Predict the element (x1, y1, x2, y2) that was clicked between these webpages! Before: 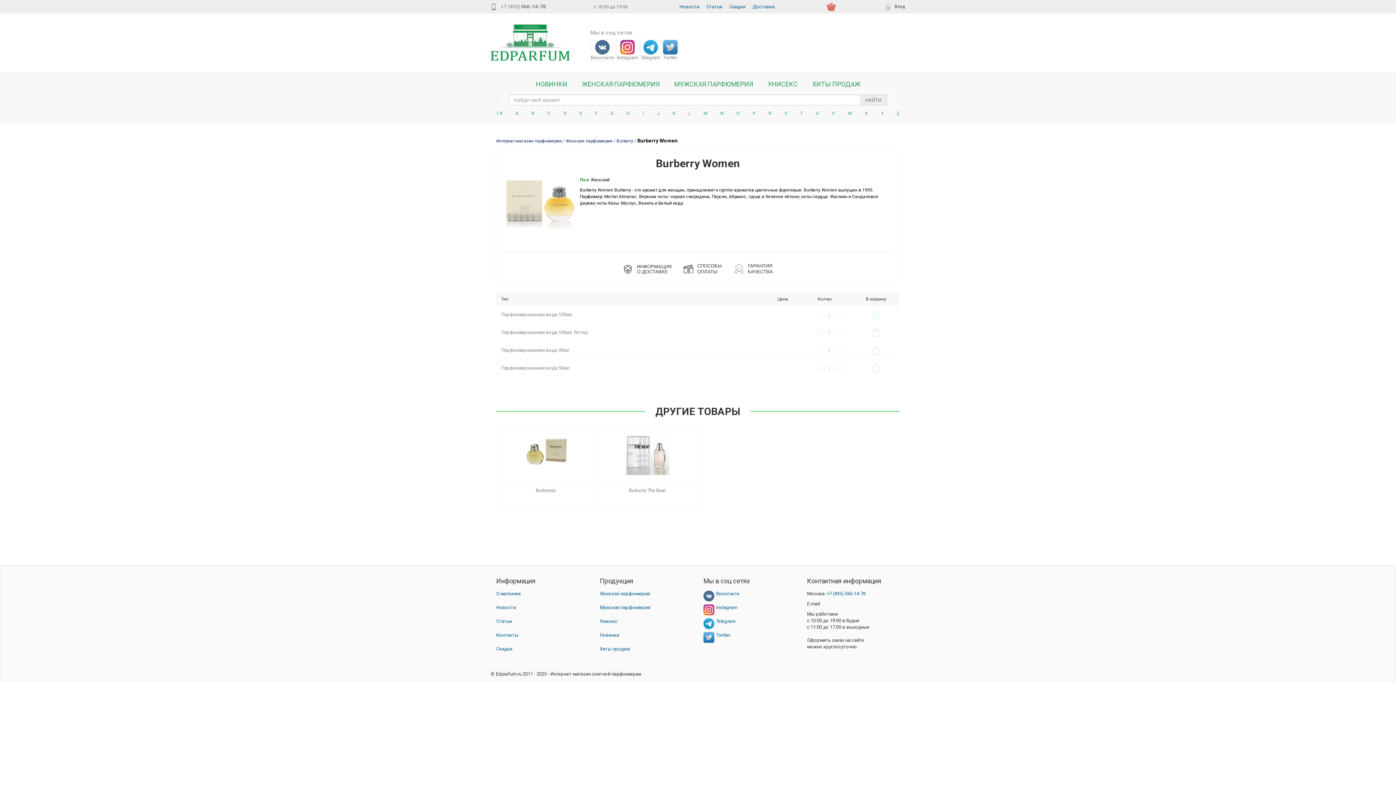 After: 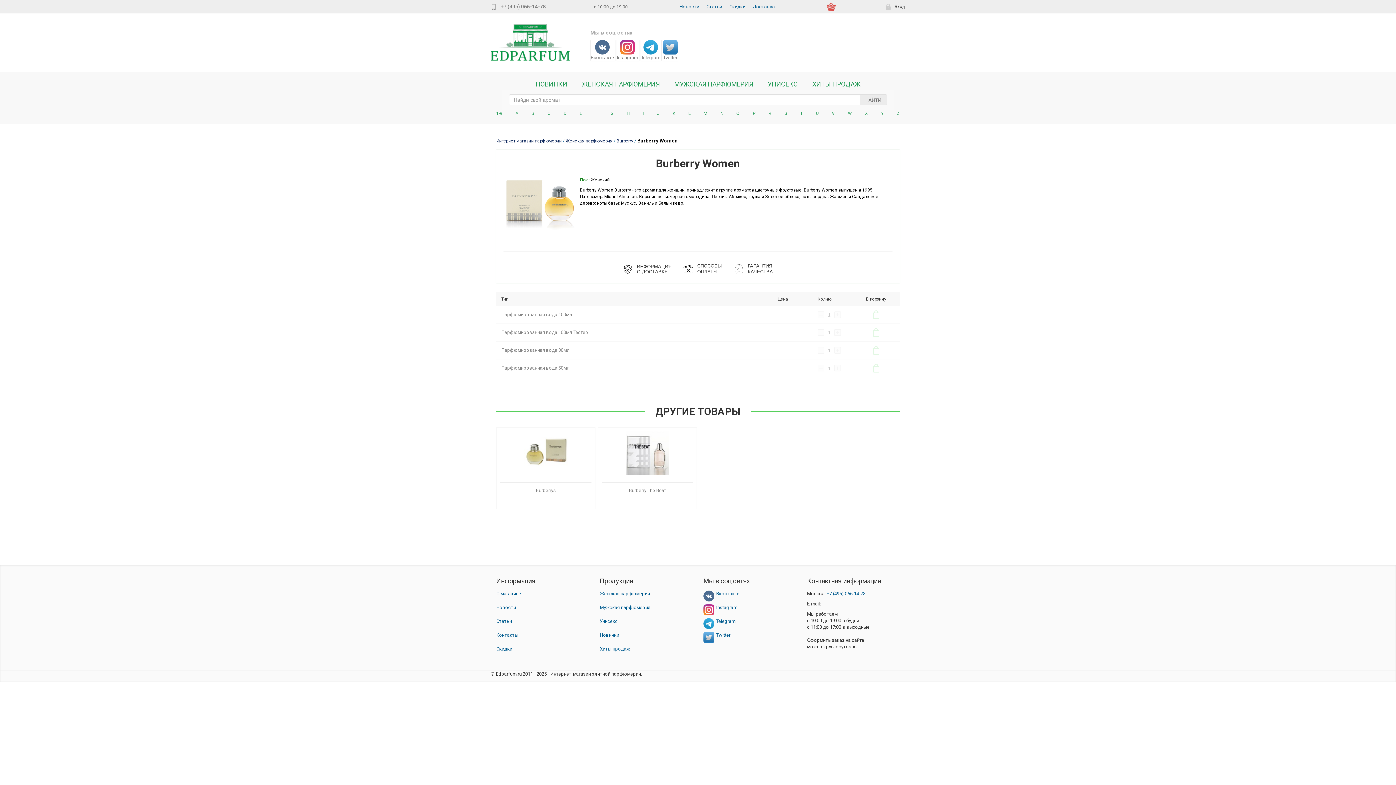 Action: label: Instagram bbox: (617, 40, 638, 61)